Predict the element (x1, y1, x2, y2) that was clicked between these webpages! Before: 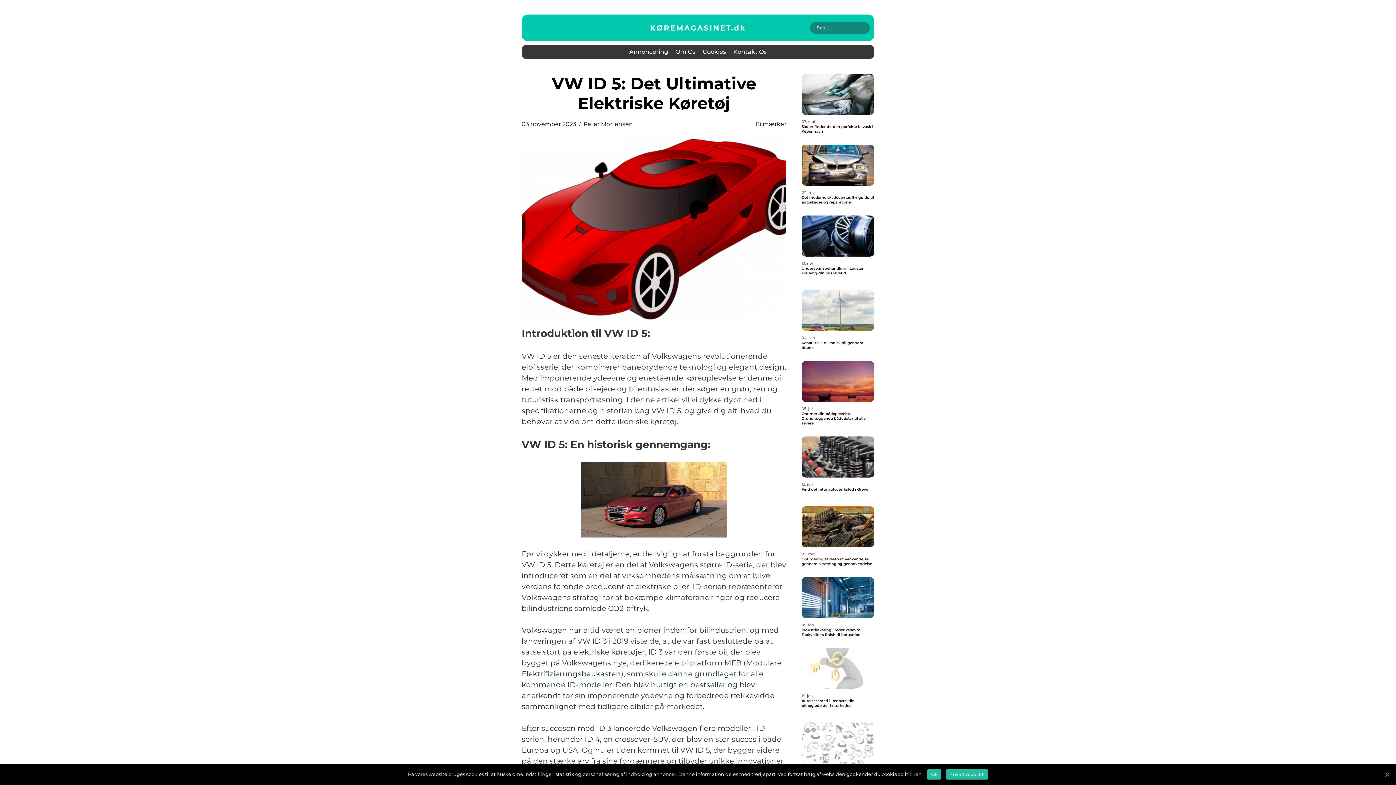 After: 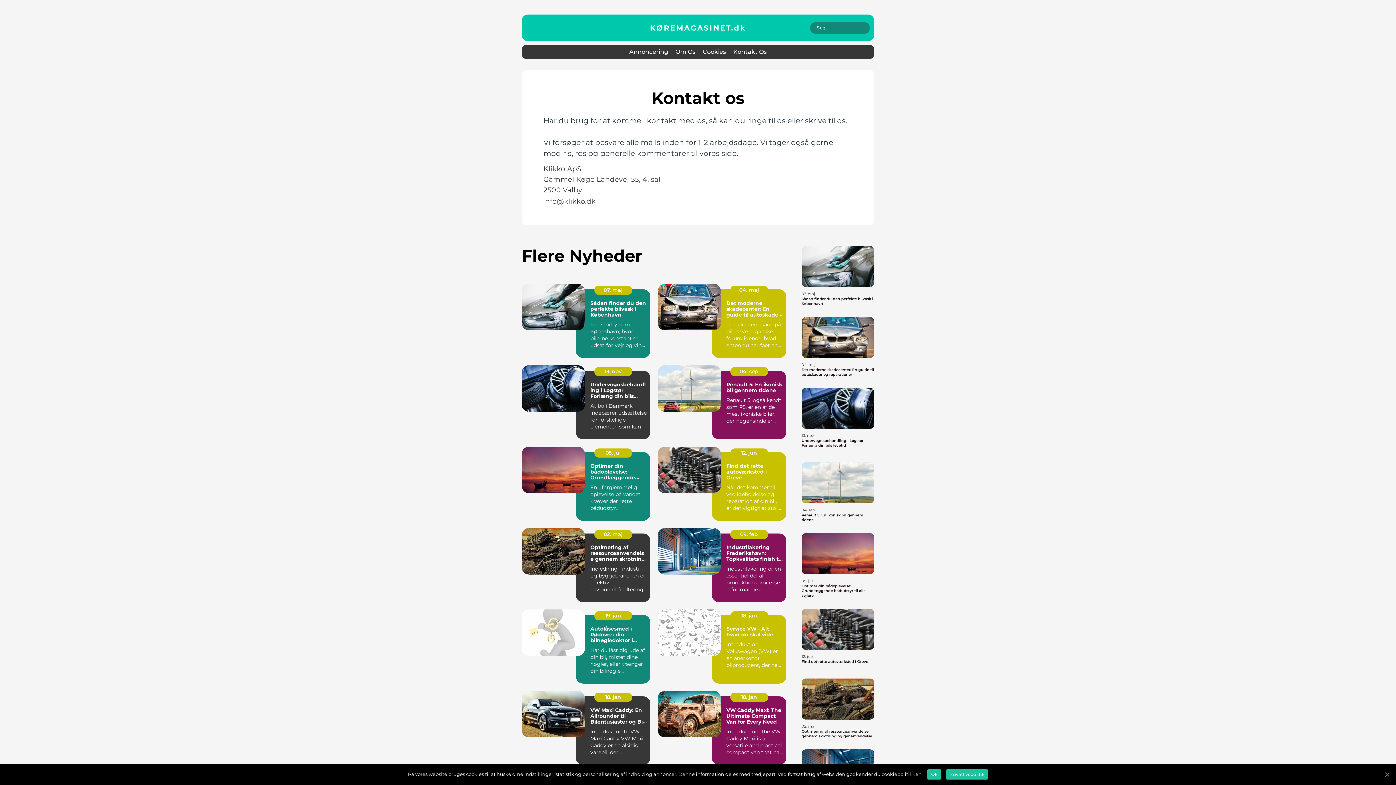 Action: label: Kontakt Os bbox: (733, 48, 766, 55)